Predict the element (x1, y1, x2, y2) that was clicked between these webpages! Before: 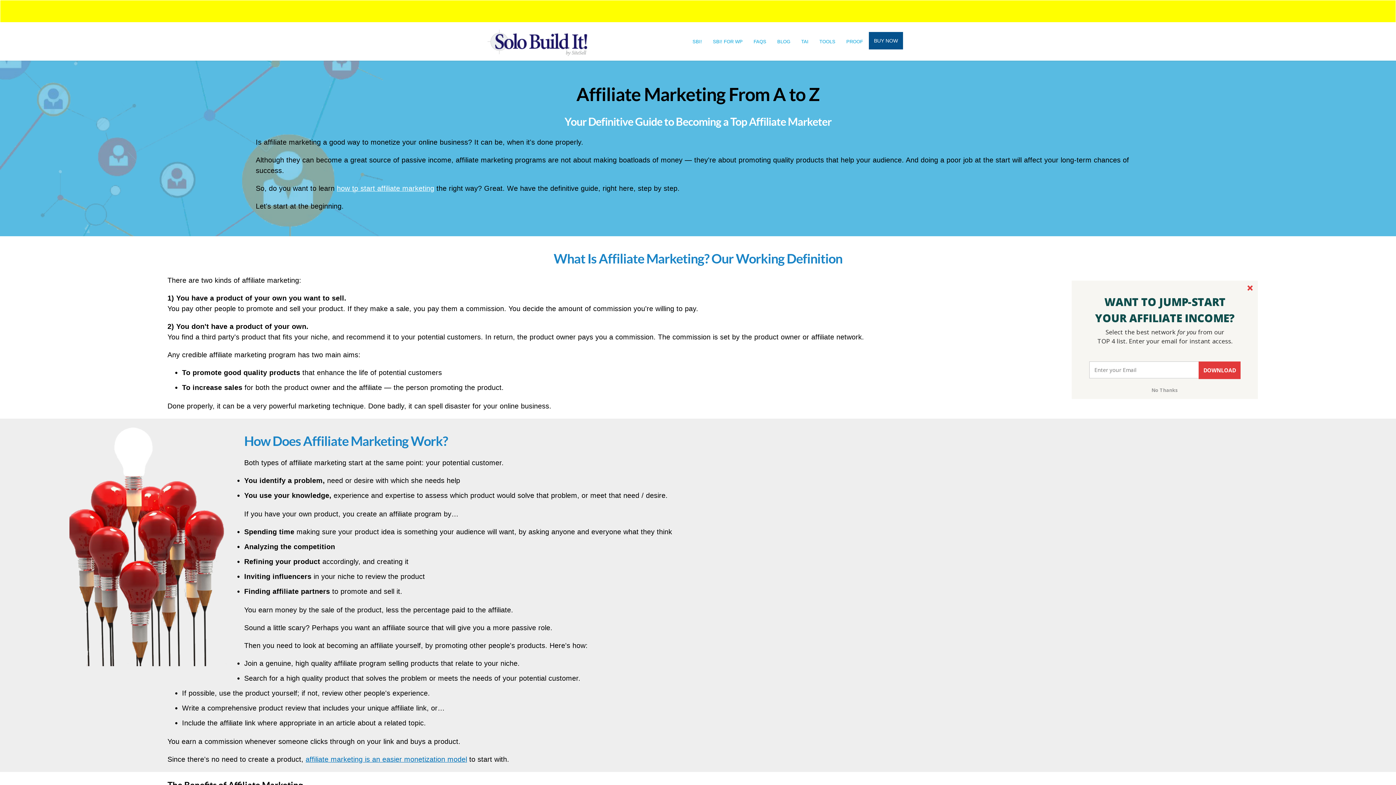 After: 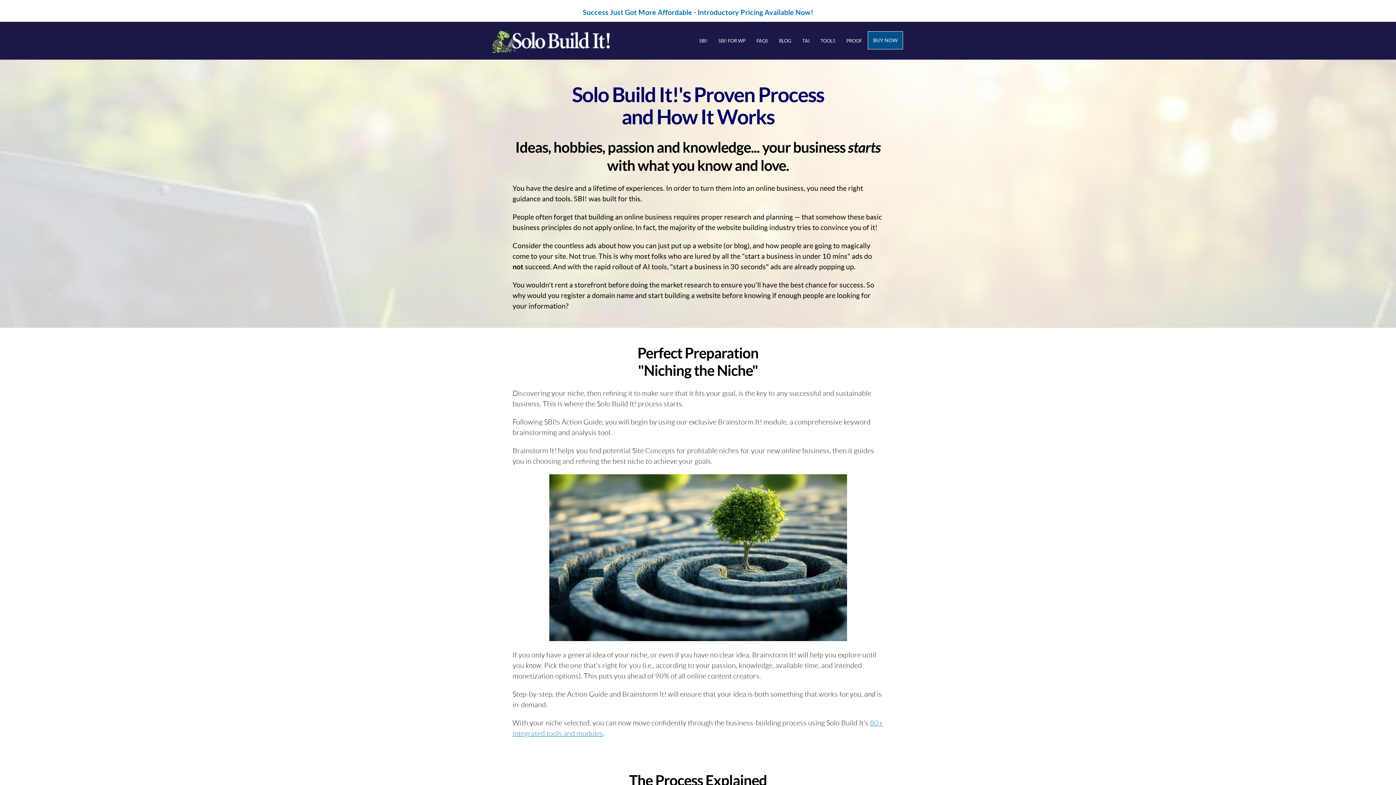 Action: label: SBI! bbox: (692, 38, 702, 45)